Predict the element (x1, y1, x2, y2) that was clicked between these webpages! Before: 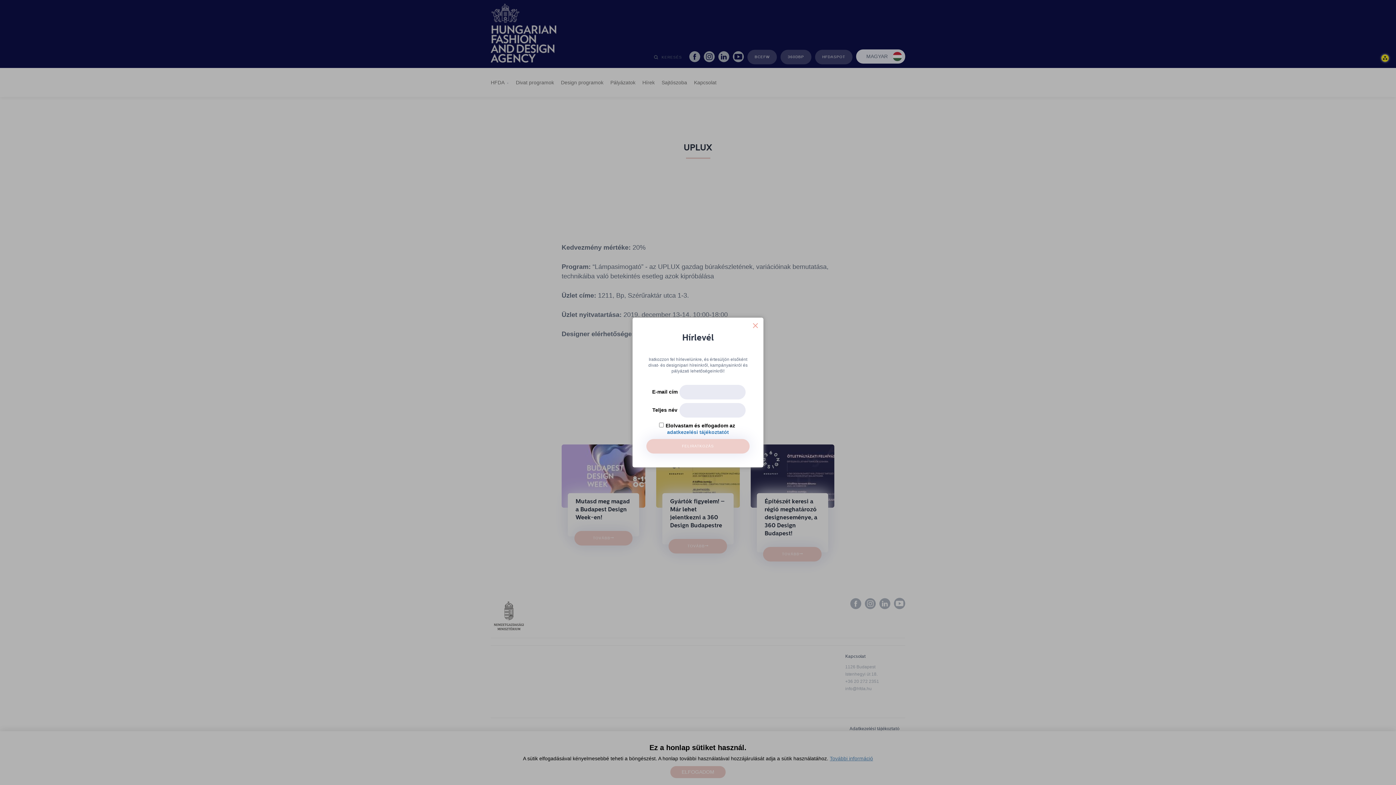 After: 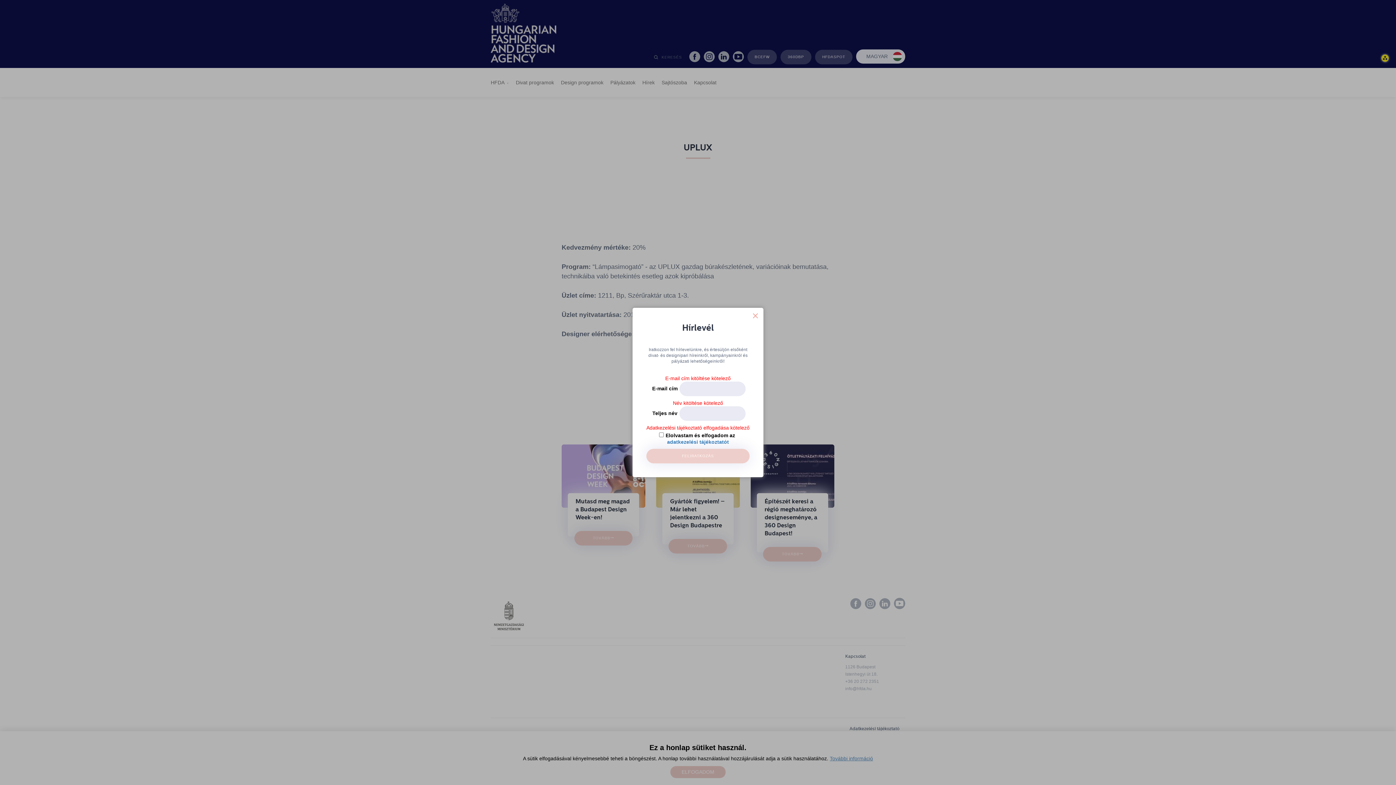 Action: bbox: (646, 439, 749, 453) label: FELIRATKOZÁS